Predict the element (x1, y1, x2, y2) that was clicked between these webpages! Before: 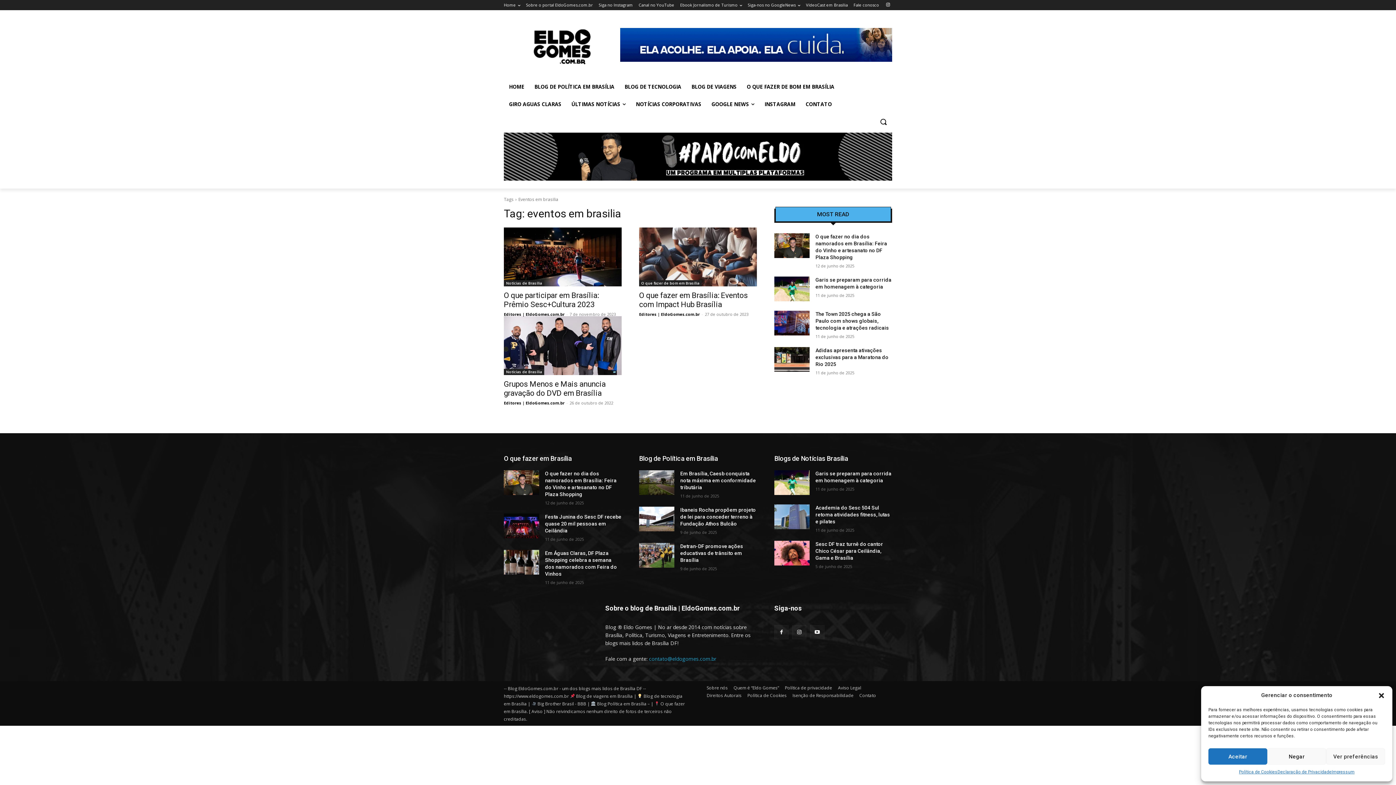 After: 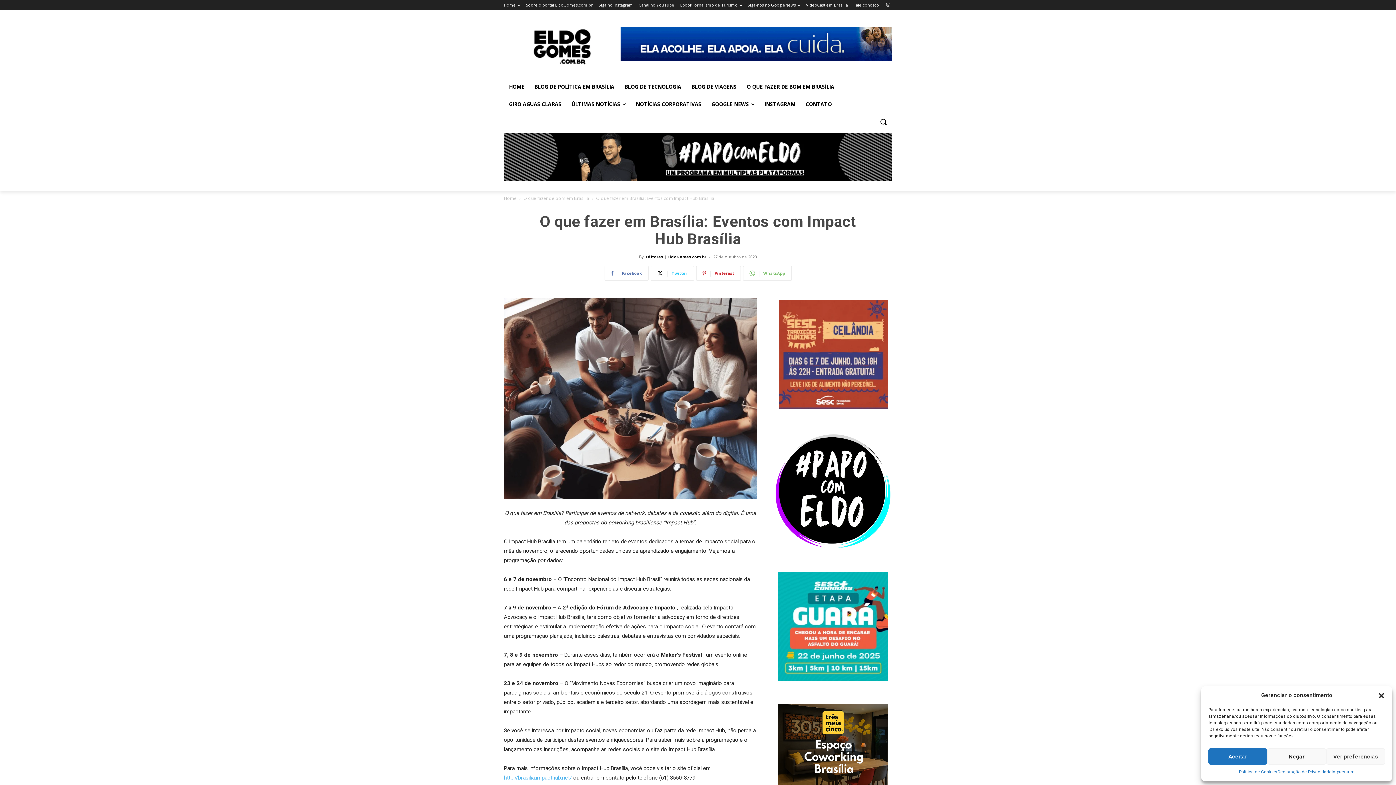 Action: label: O que fazer em Brasília: Eventos com Impact Hub Brasília bbox: (639, 291, 748, 309)